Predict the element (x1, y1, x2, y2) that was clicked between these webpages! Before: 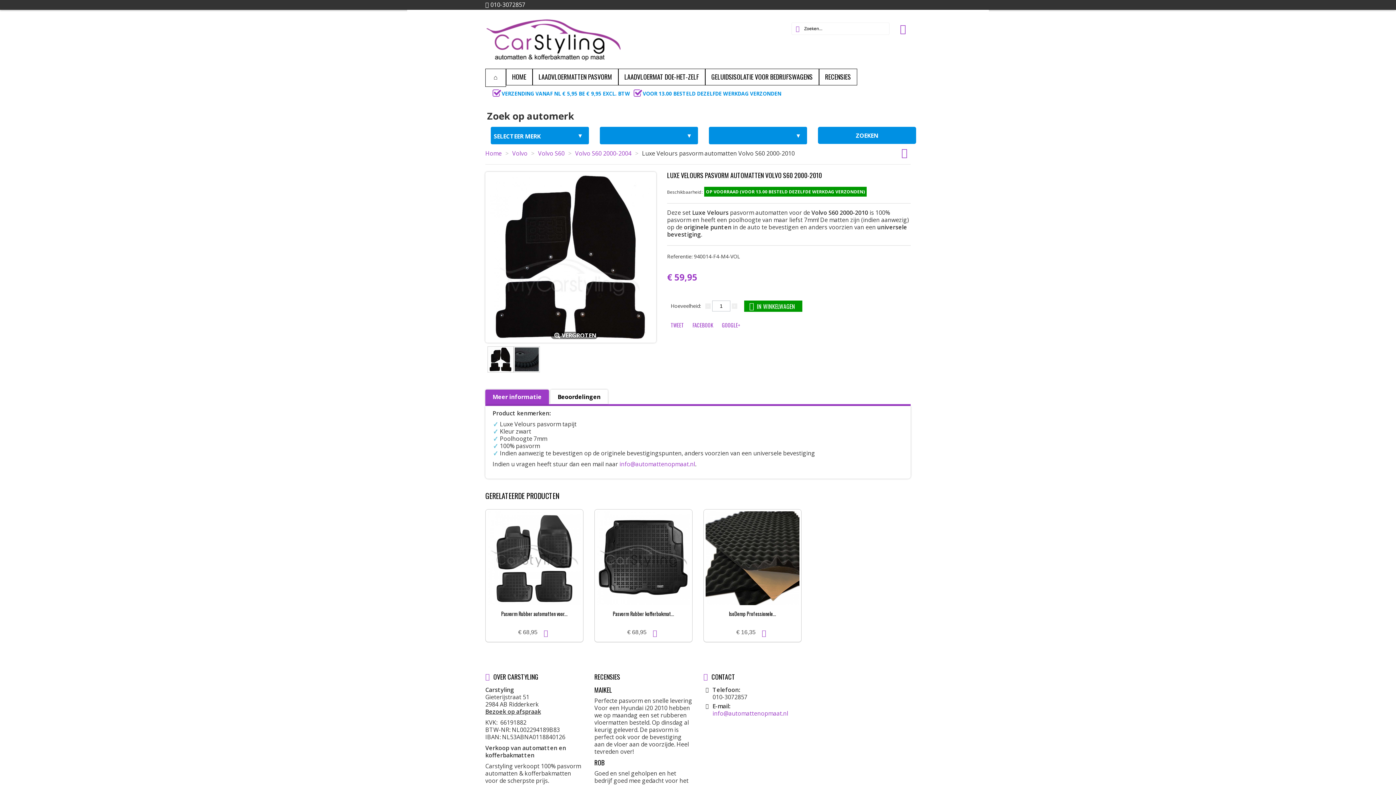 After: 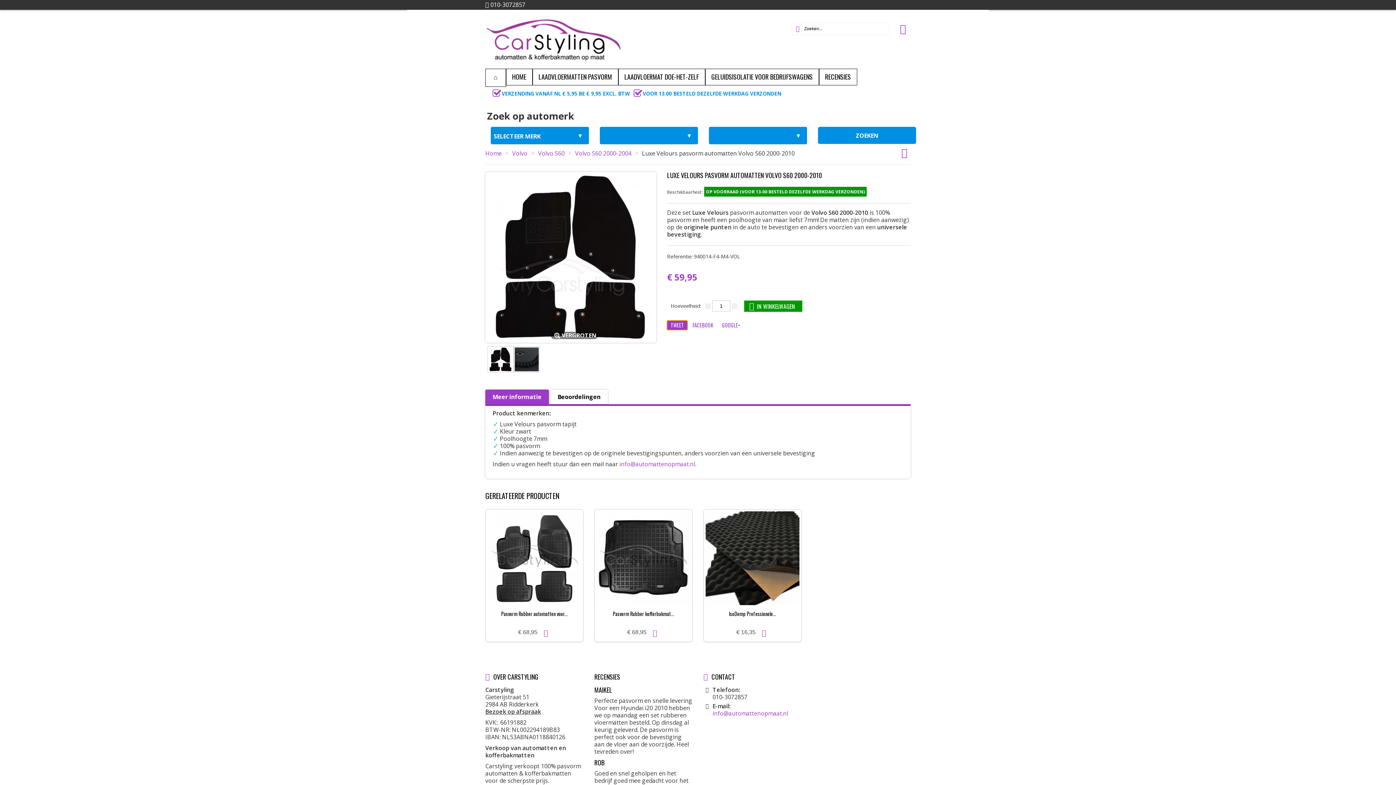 Action: label: TWEET bbox: (667, 320, 687, 330)